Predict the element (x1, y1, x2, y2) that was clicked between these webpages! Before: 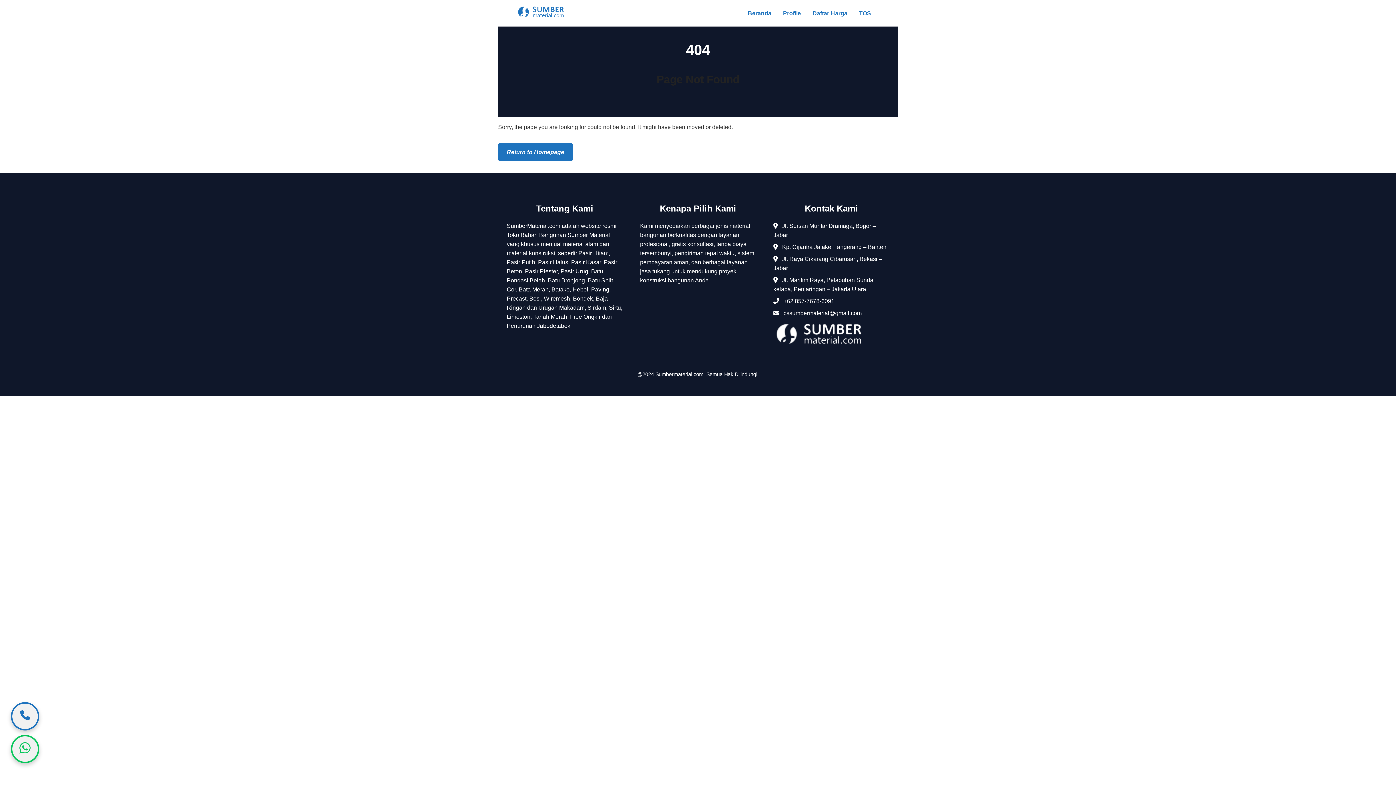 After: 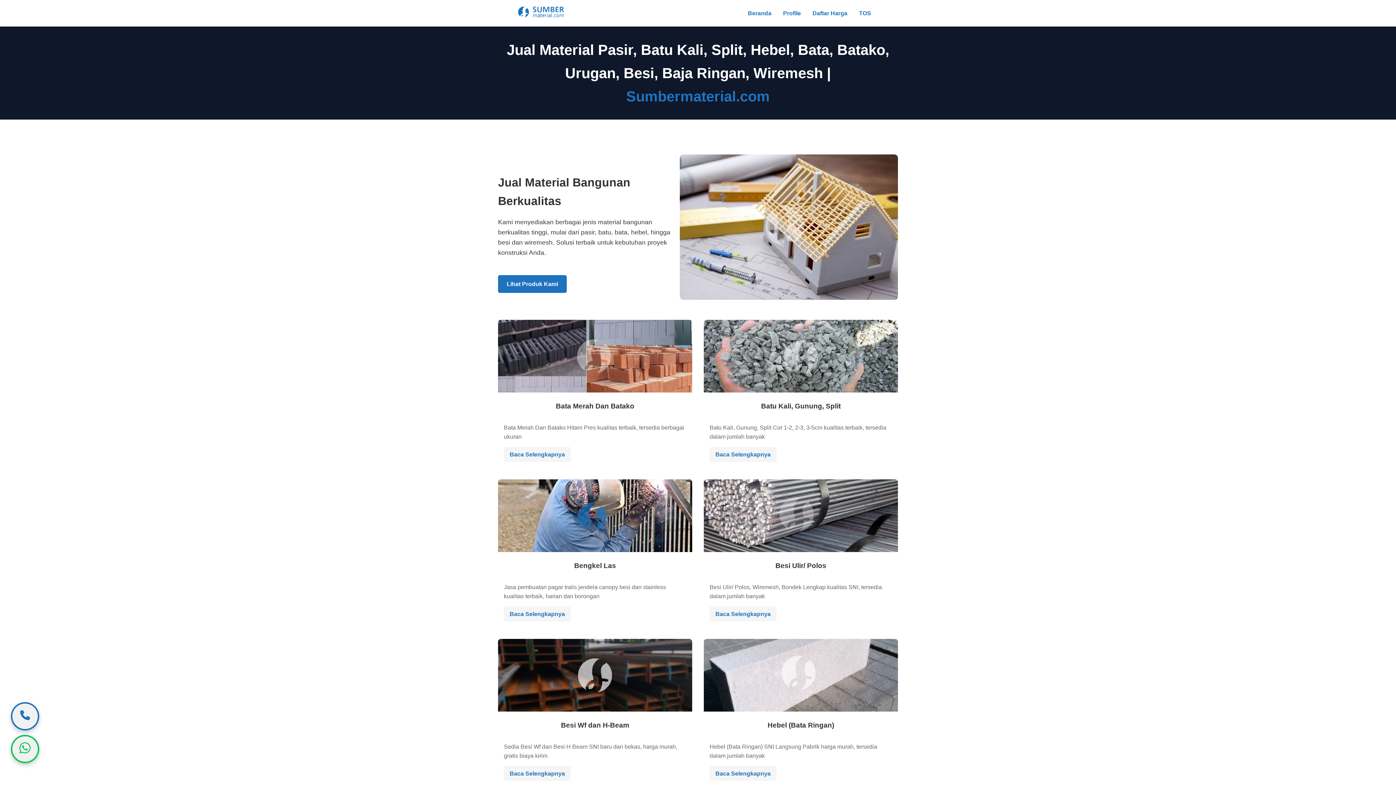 Action: bbox: (498, 143, 573, 161) label: Return to Homepage